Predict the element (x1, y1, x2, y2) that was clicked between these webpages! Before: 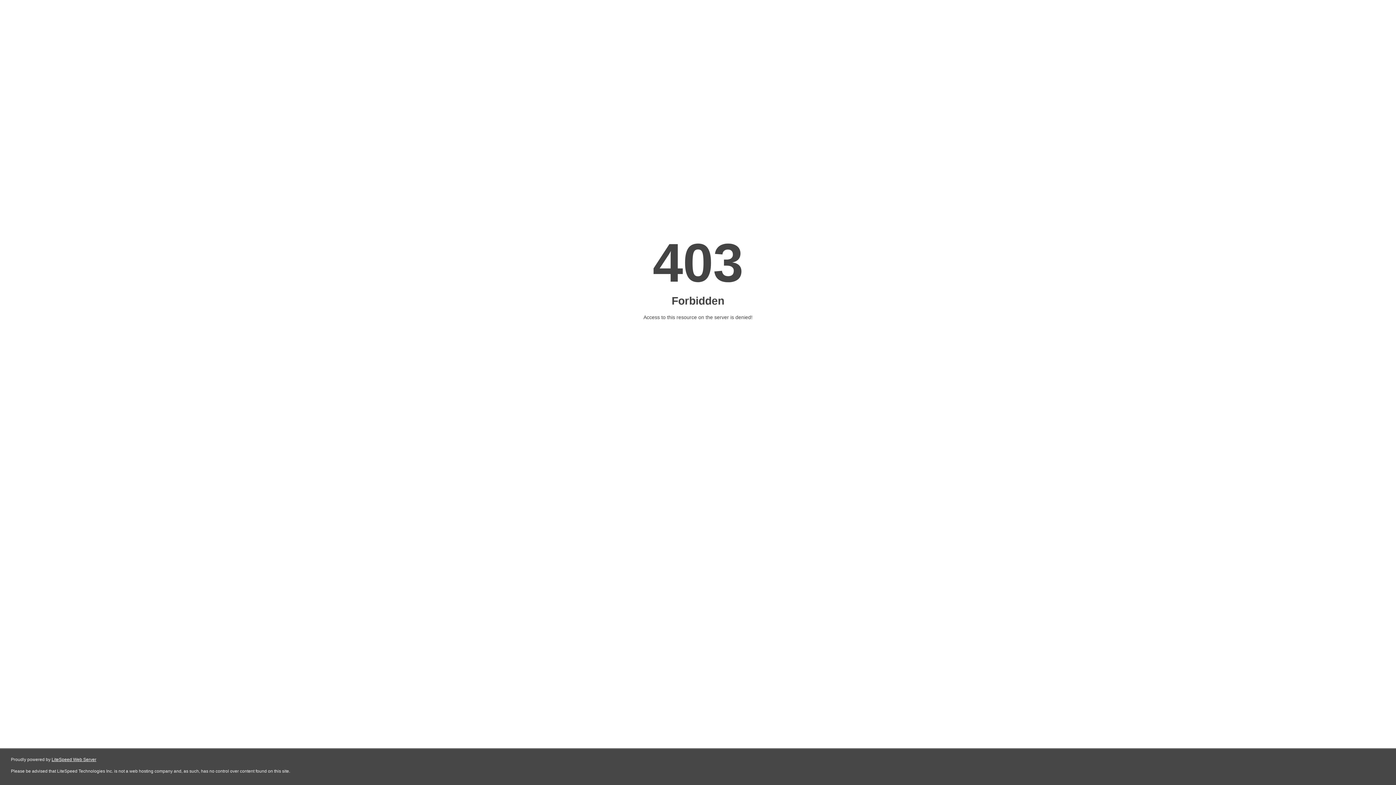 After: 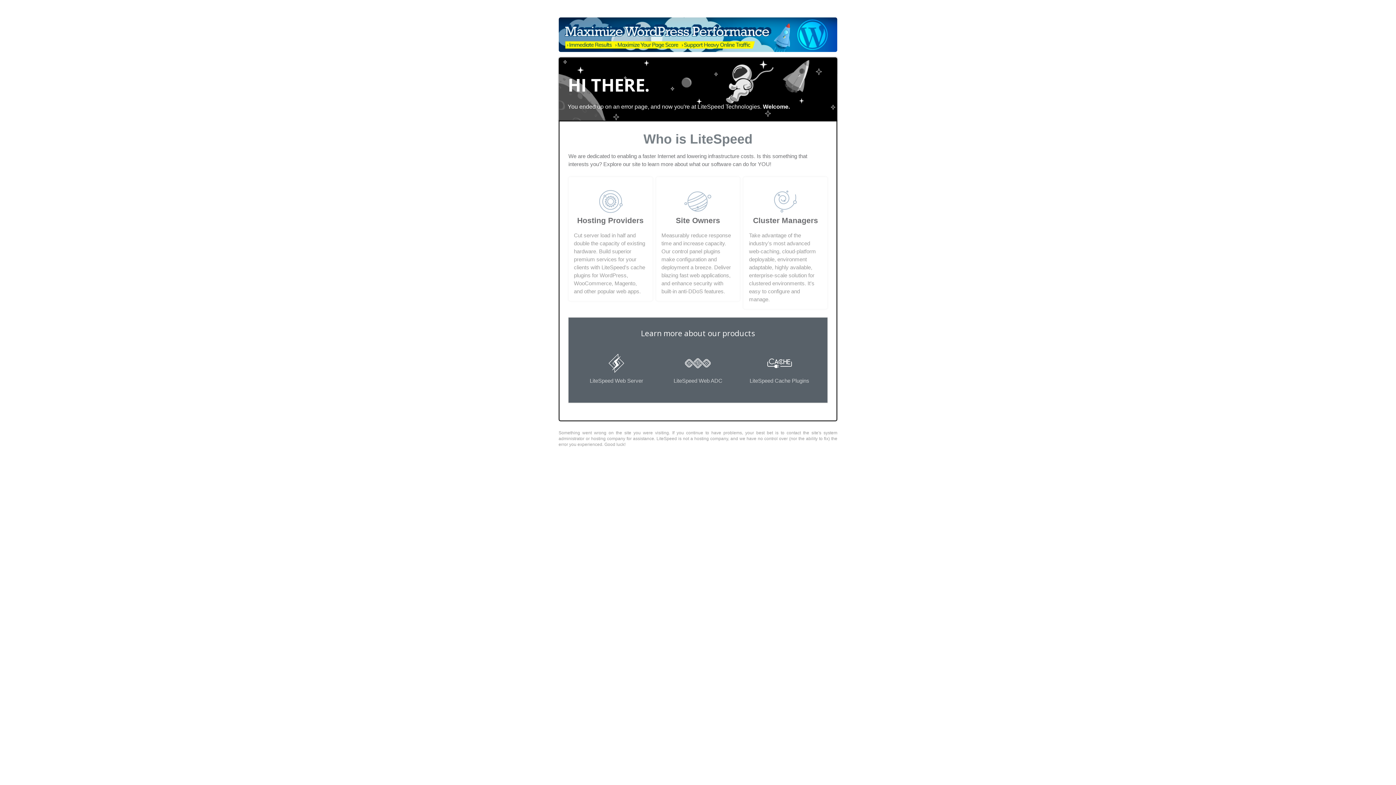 Action: label: LiteSpeed Web Server bbox: (51, 757, 96, 762)